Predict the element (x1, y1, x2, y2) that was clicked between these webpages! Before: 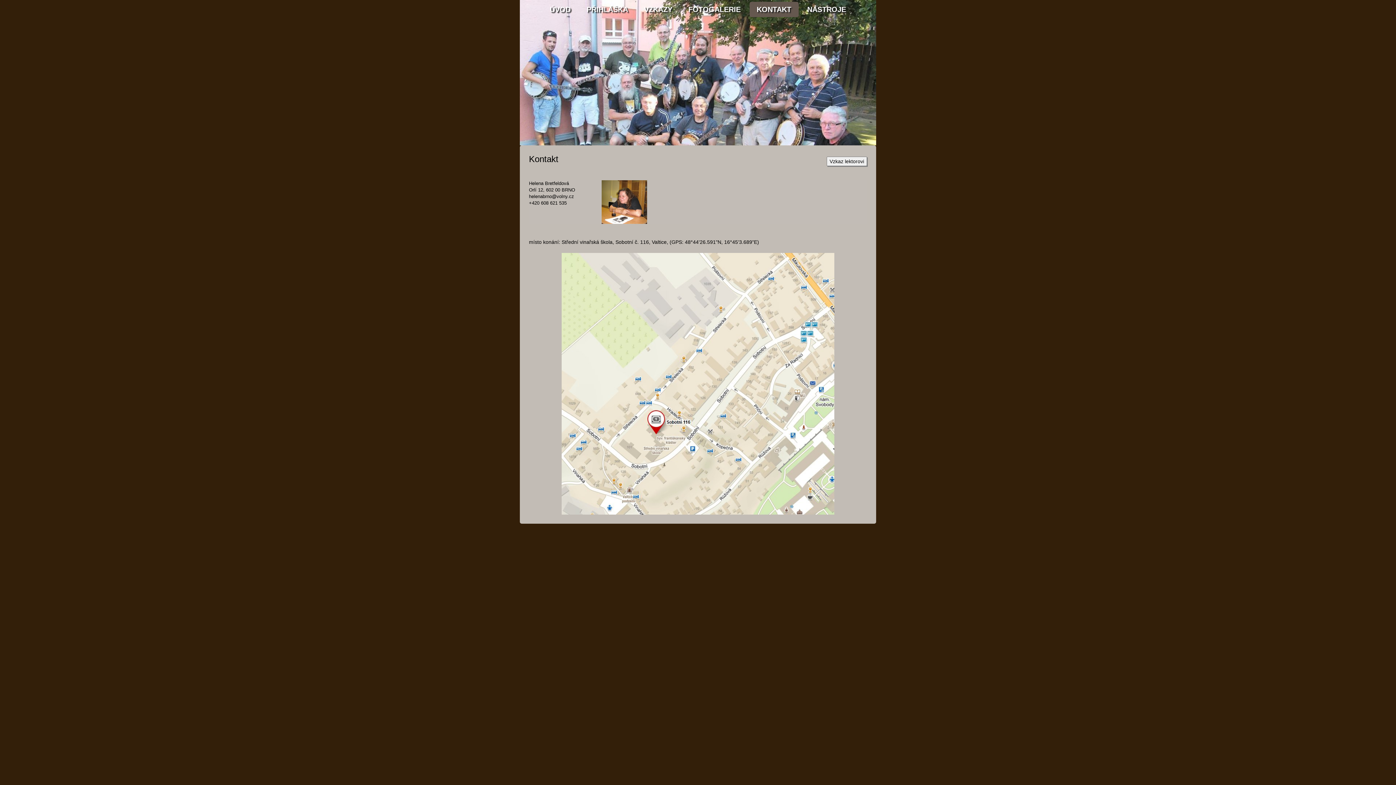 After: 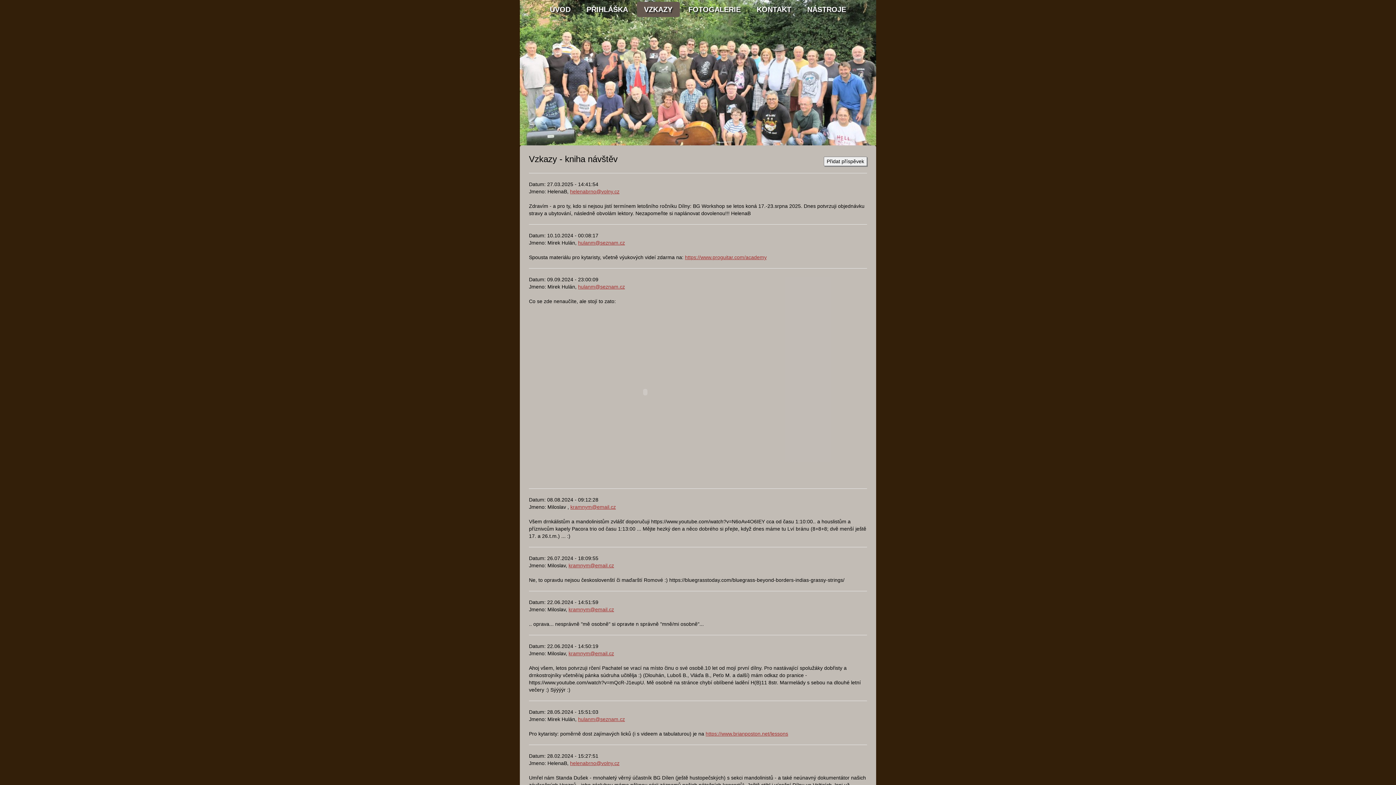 Action: bbox: (636, 1, 679, 17) label: VZKAZY